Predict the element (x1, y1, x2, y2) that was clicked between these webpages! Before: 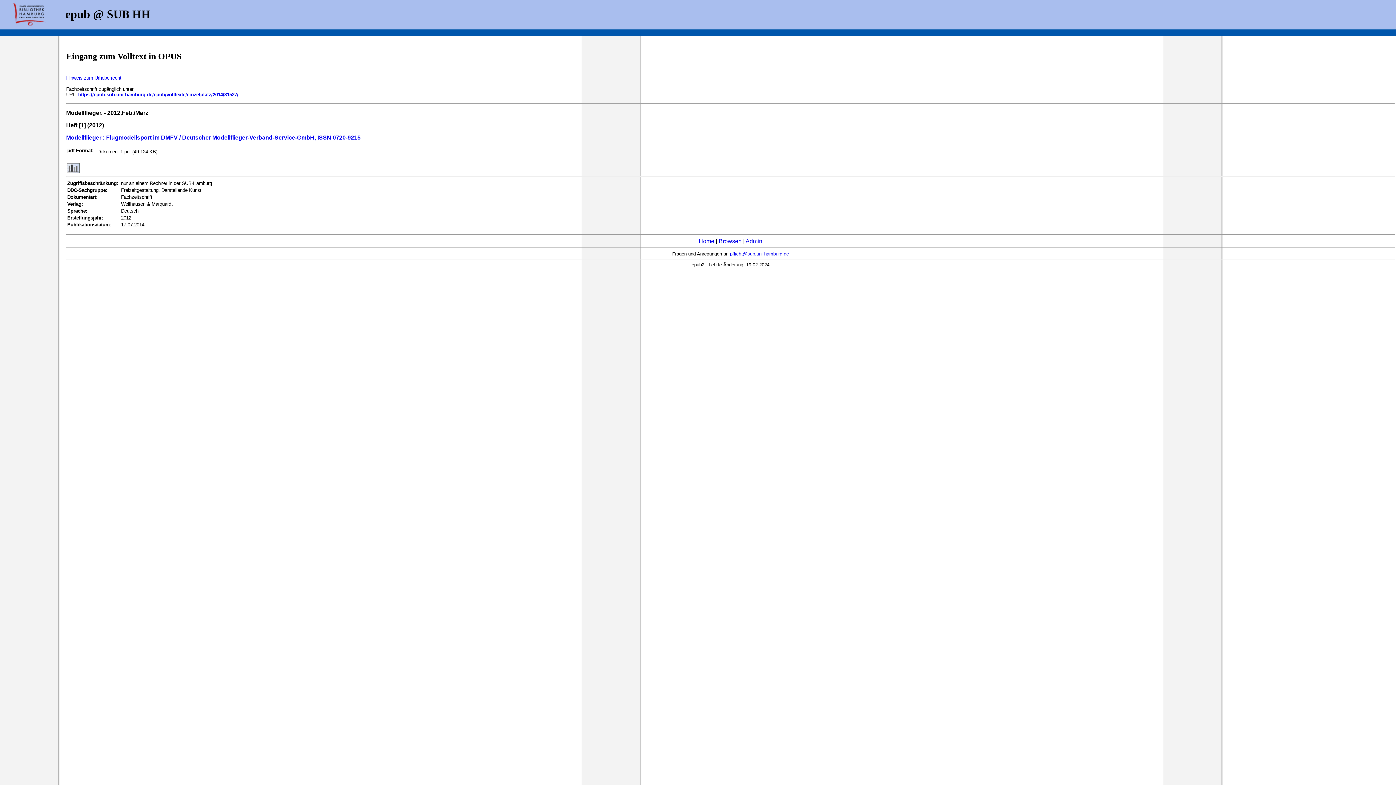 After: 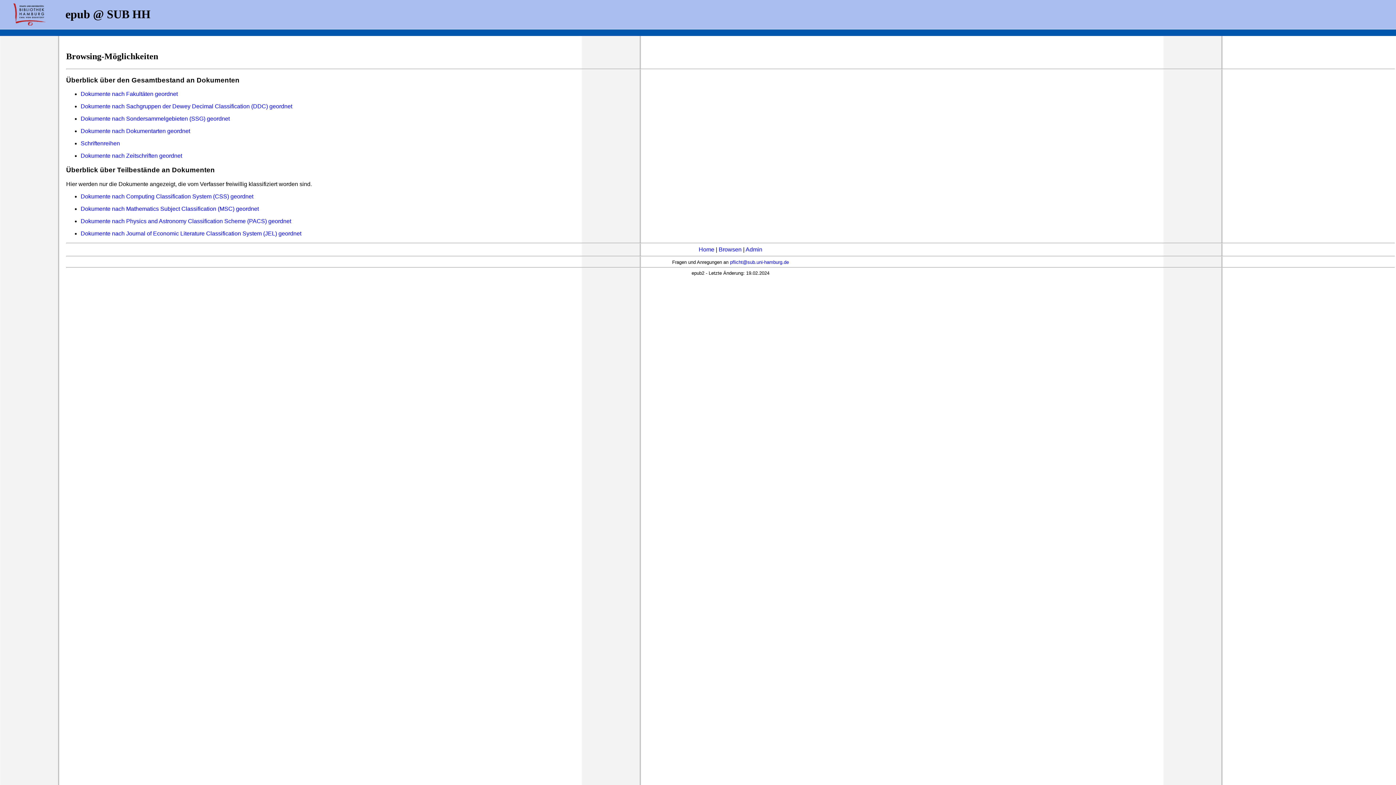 Action: bbox: (718, 238, 741, 244) label: Browsen